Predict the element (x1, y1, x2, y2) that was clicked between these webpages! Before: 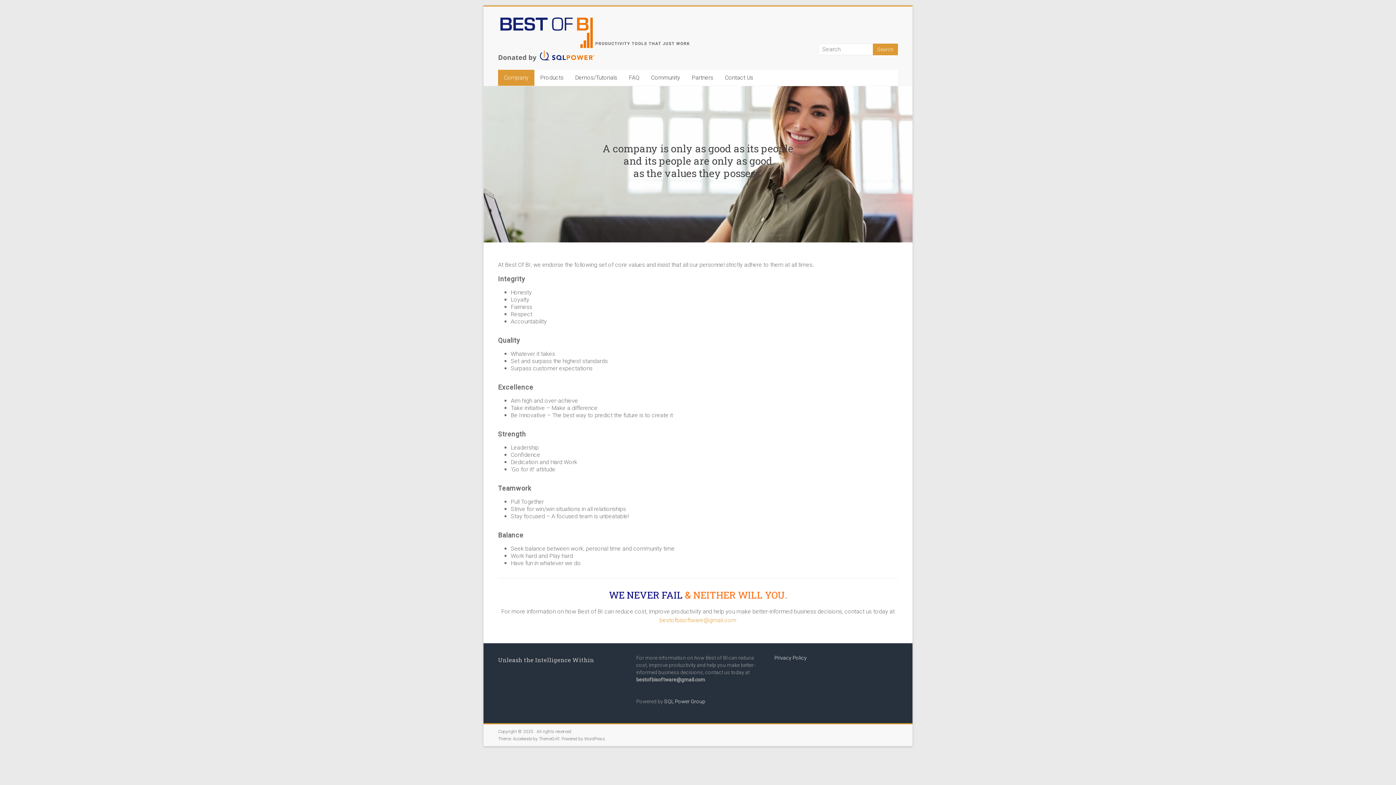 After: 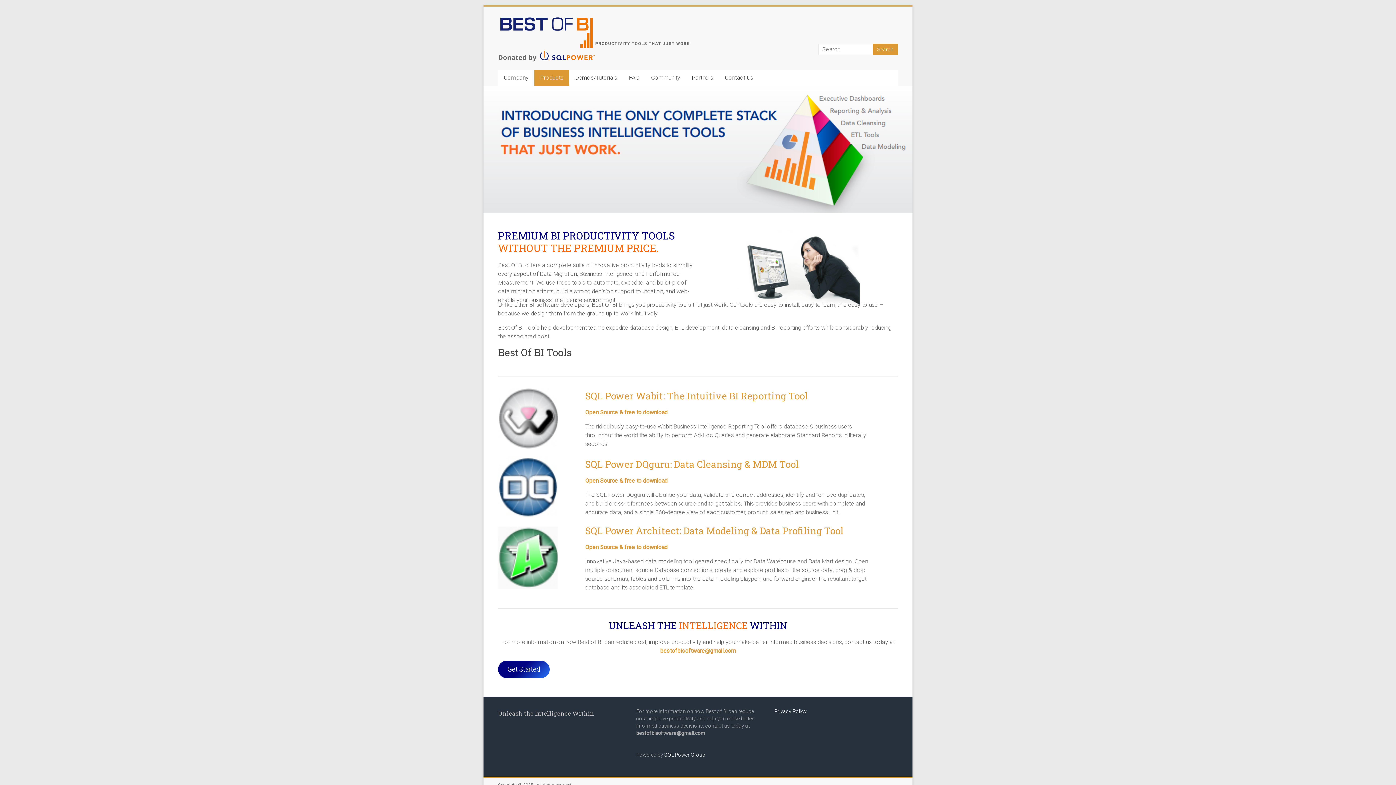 Action: label: Products bbox: (534, 69, 569, 85)